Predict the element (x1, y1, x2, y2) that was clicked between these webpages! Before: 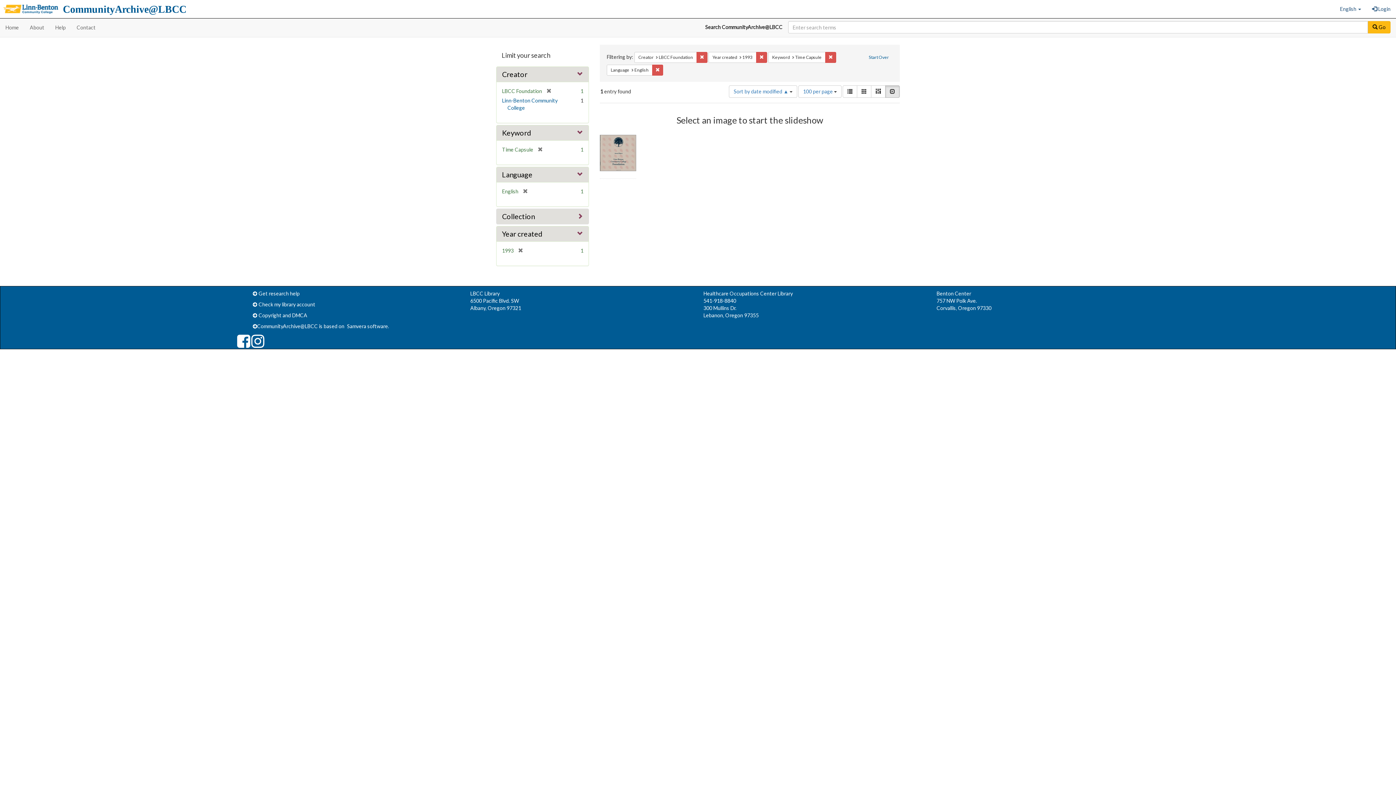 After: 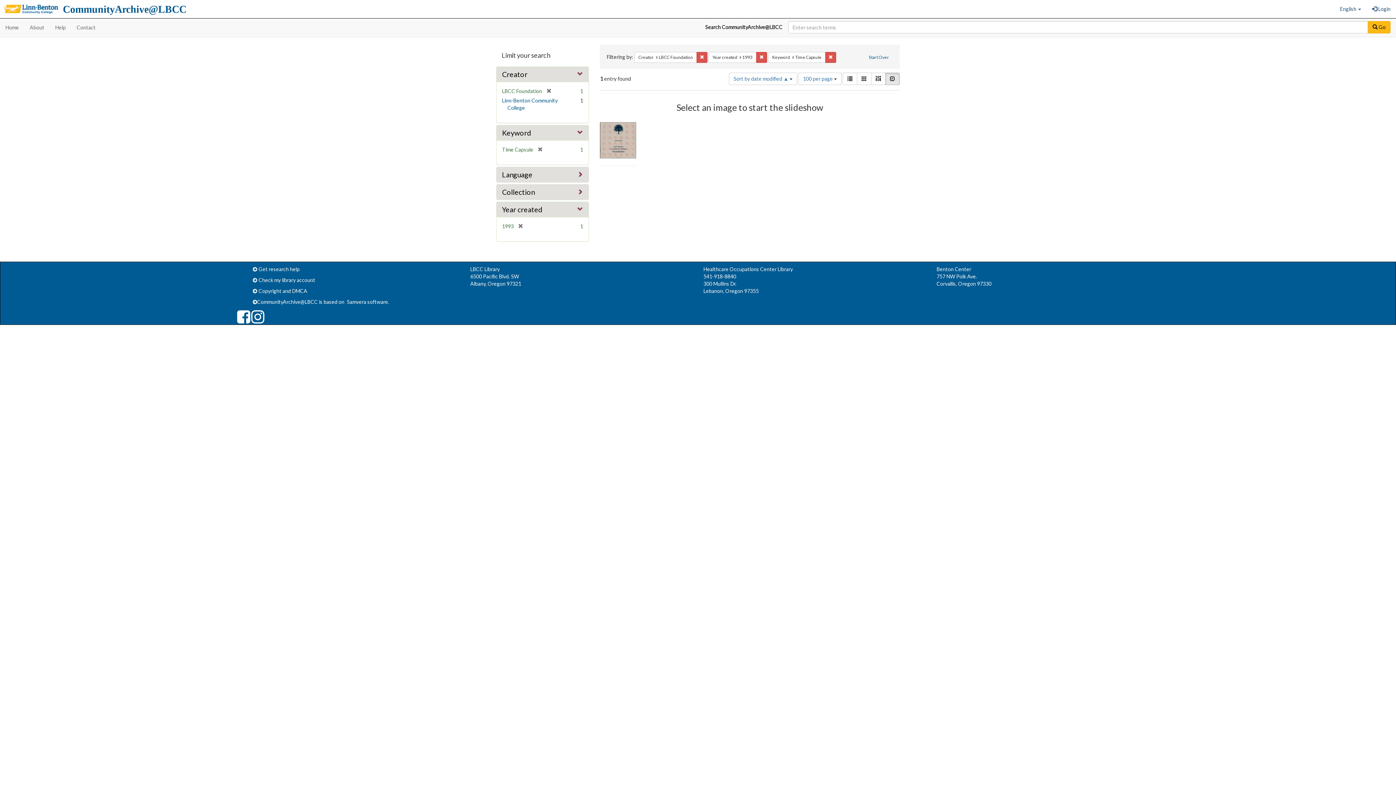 Action: label: Remove constraint Language: English bbox: (652, 64, 663, 75)